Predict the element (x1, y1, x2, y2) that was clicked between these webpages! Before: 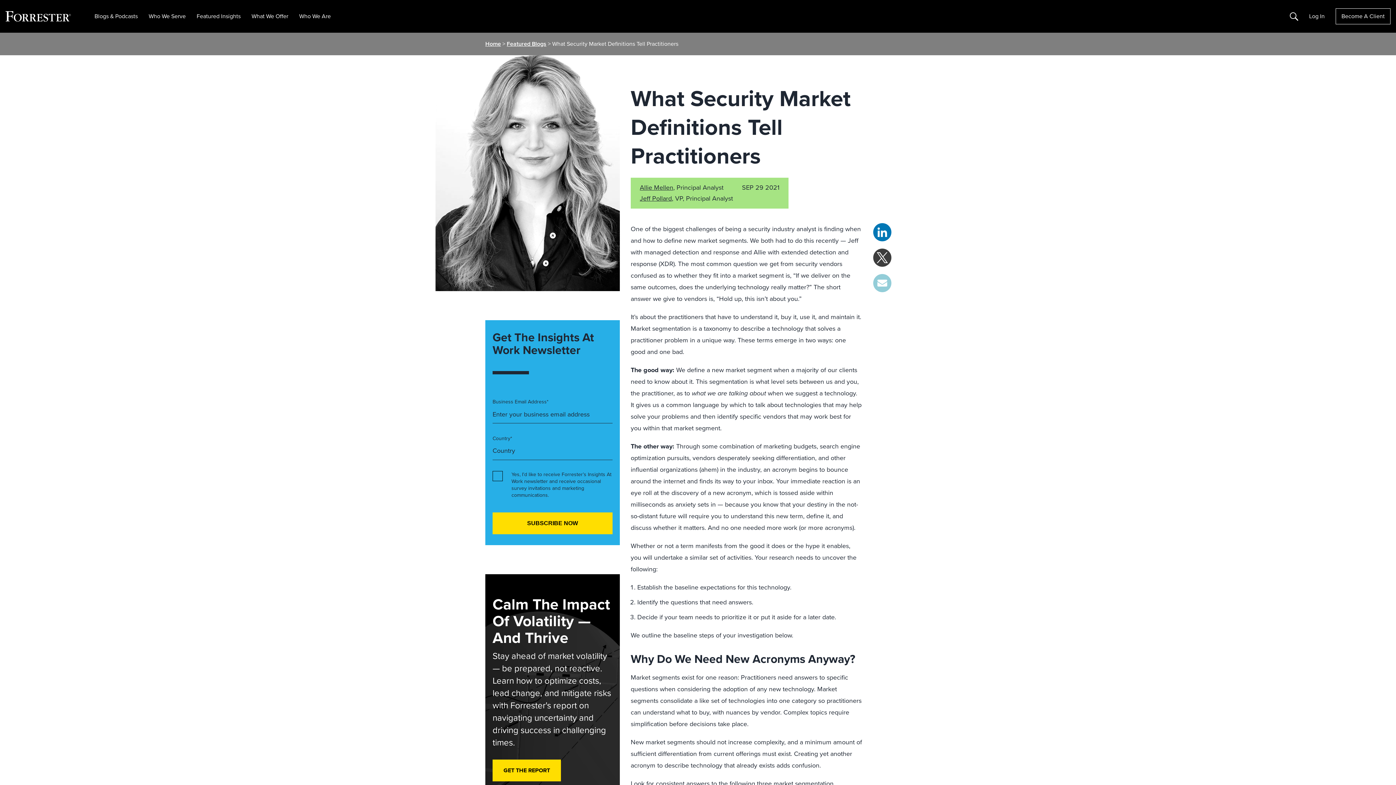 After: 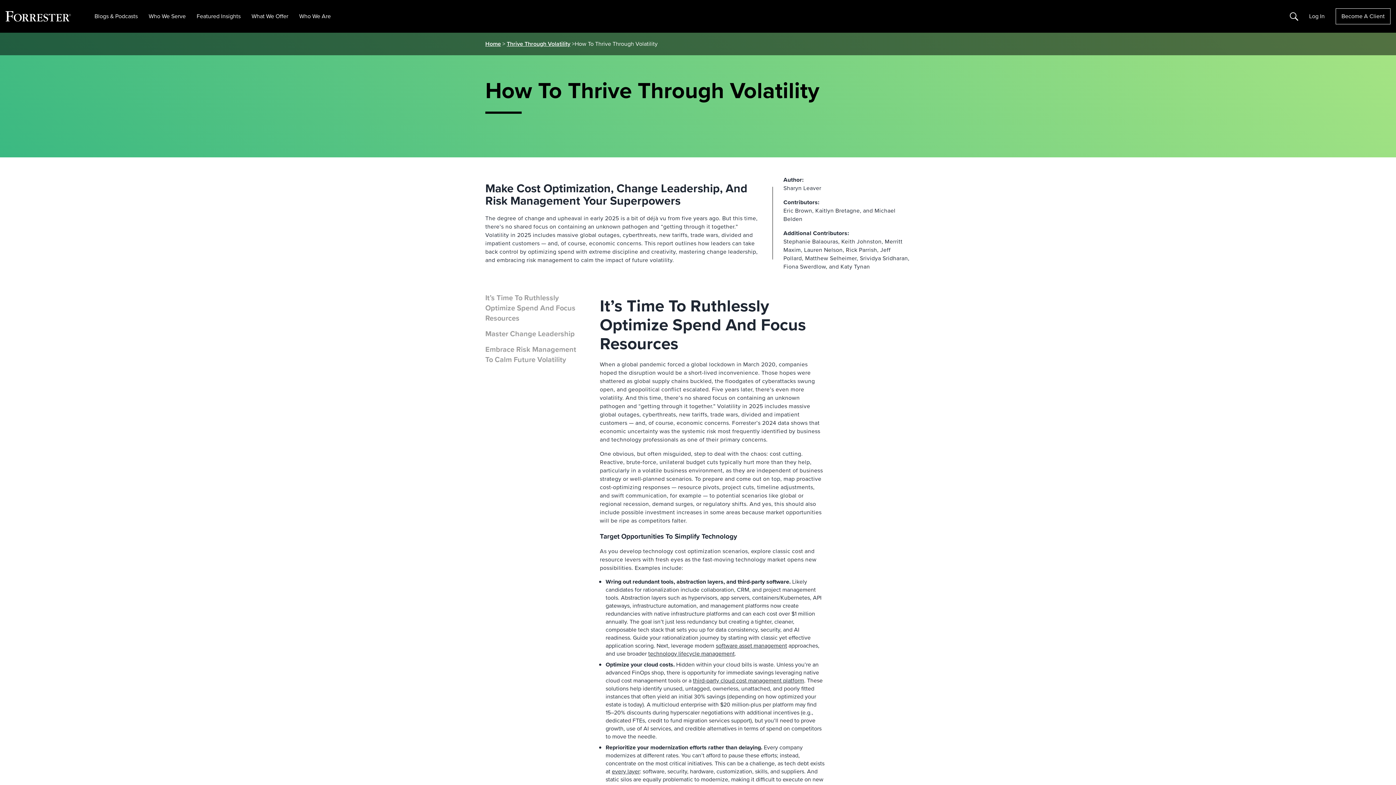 Action: label: GET THE REPORT bbox: (492, 760, 561, 781)